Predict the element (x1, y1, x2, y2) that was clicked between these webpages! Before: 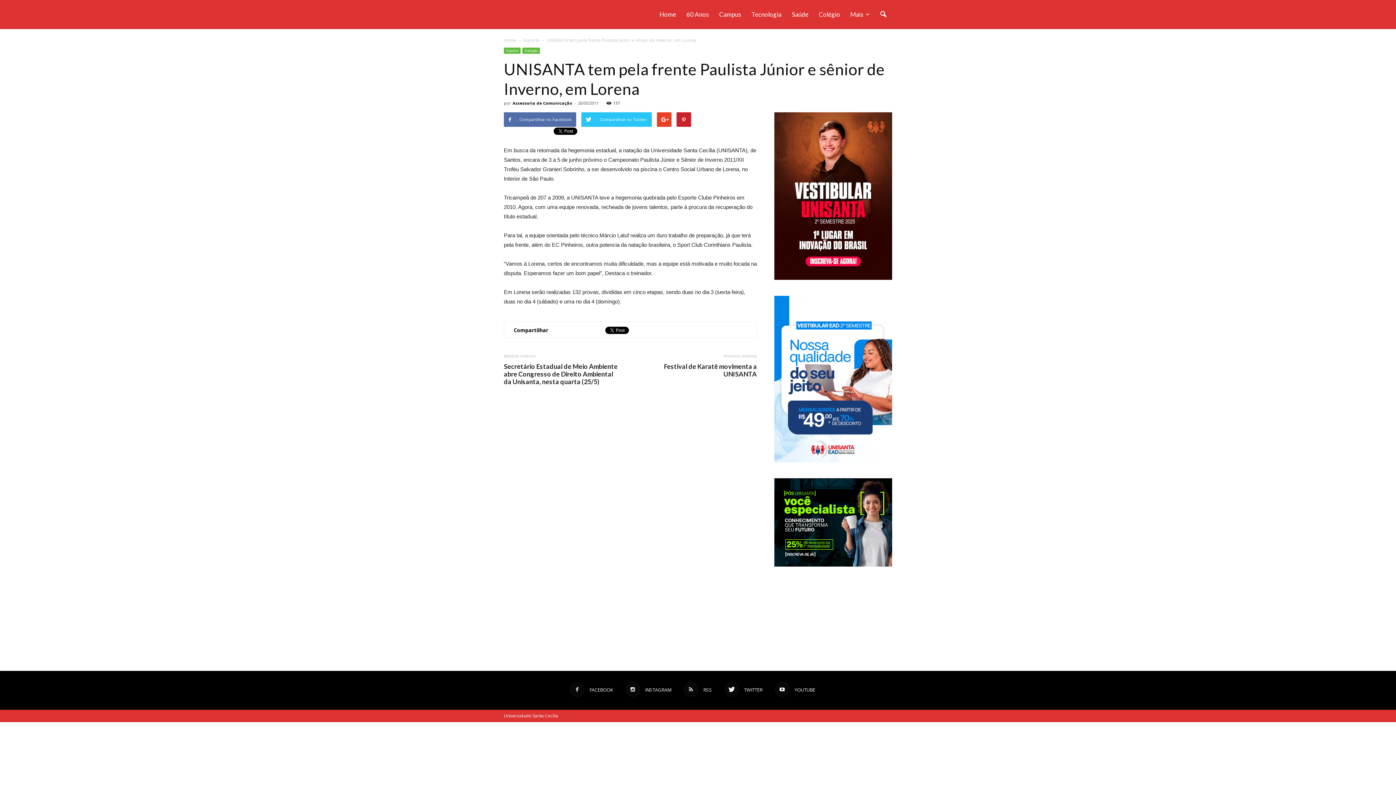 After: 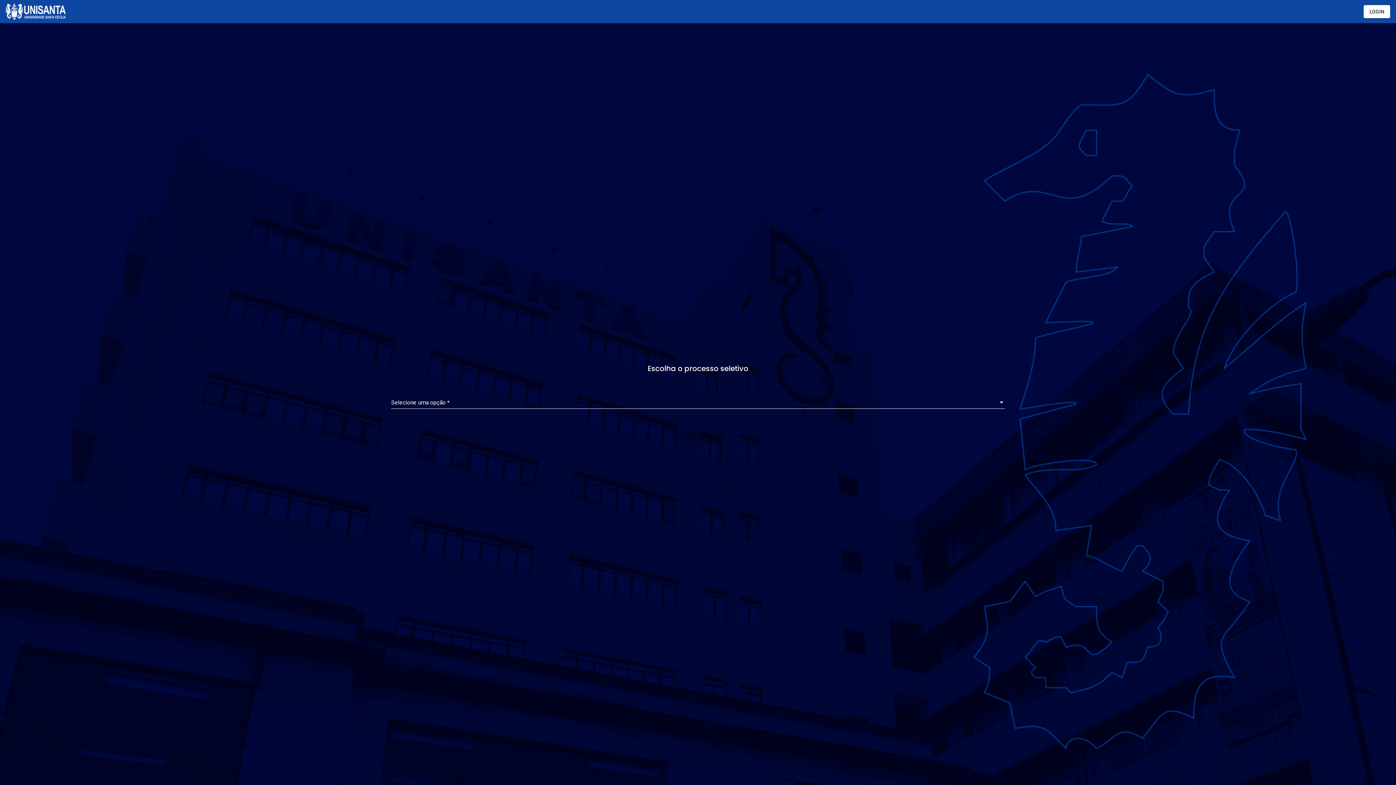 Action: bbox: (774, 457, 892, 463)